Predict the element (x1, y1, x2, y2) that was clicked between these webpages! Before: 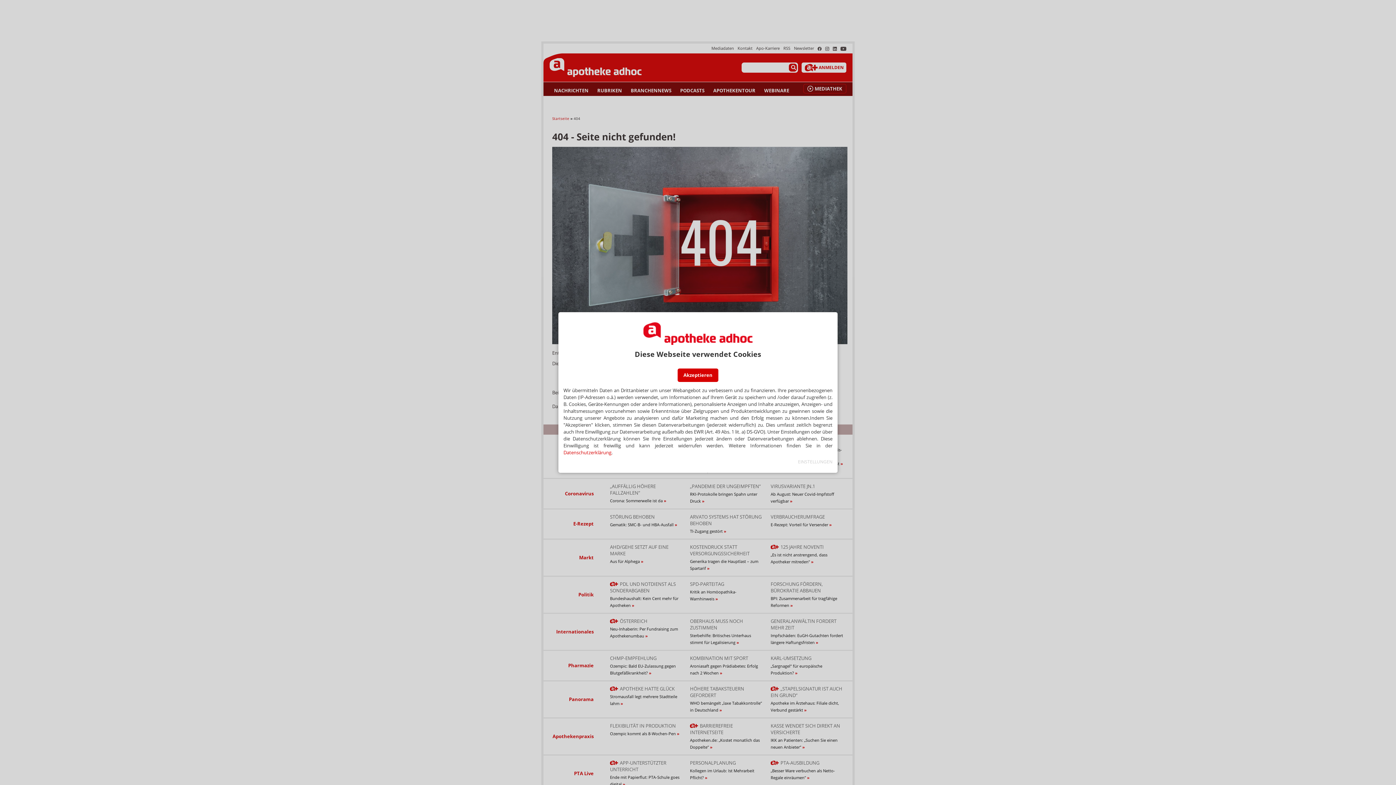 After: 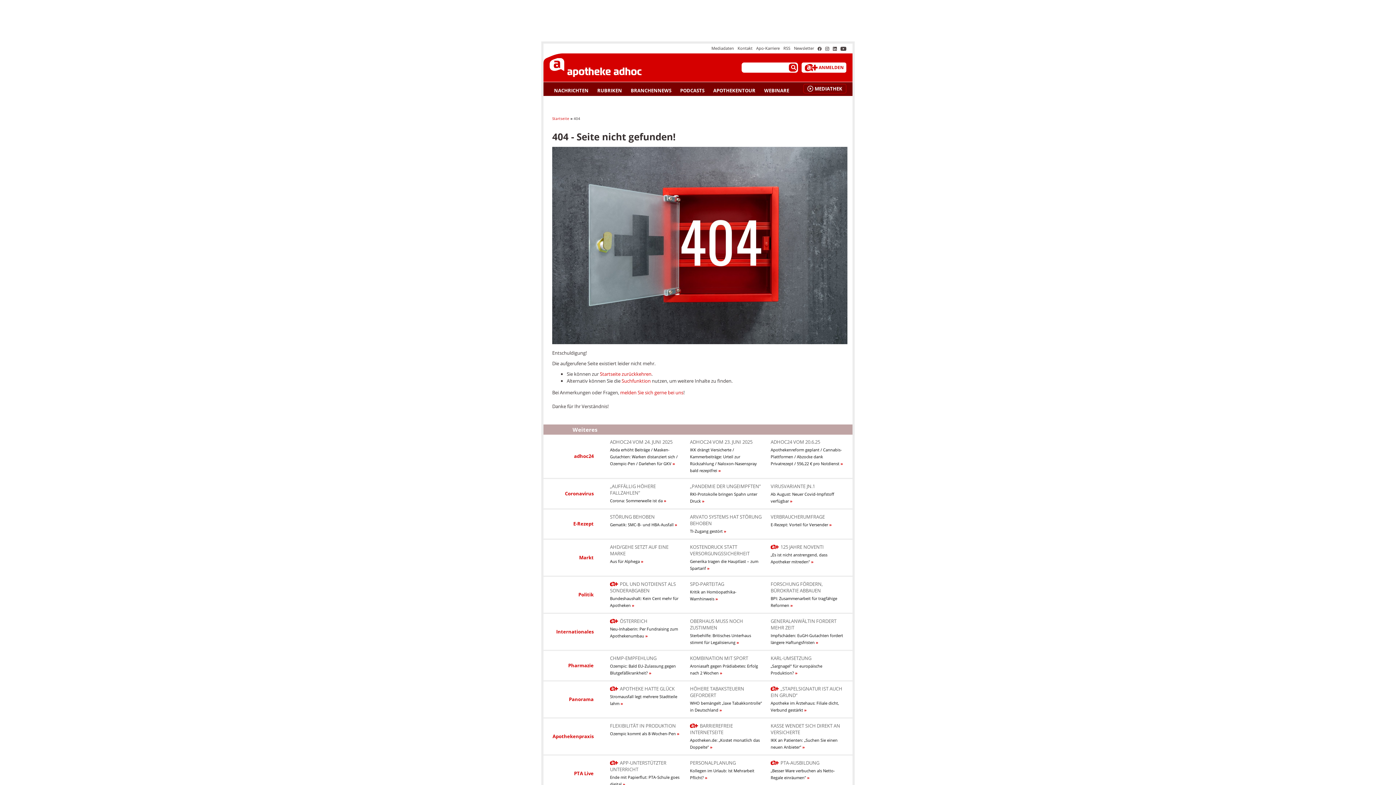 Action: bbox: (677, 368, 718, 382) label: Akzeptieren